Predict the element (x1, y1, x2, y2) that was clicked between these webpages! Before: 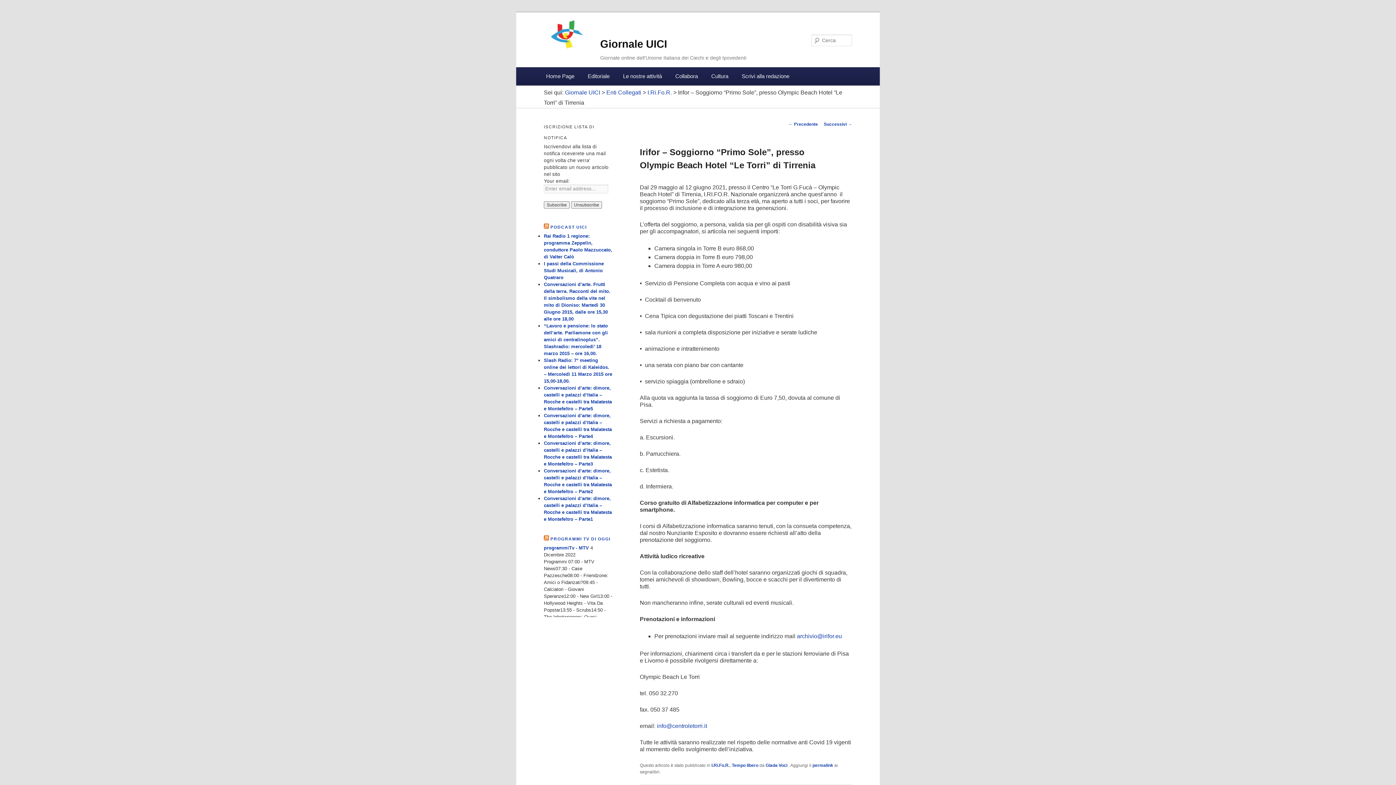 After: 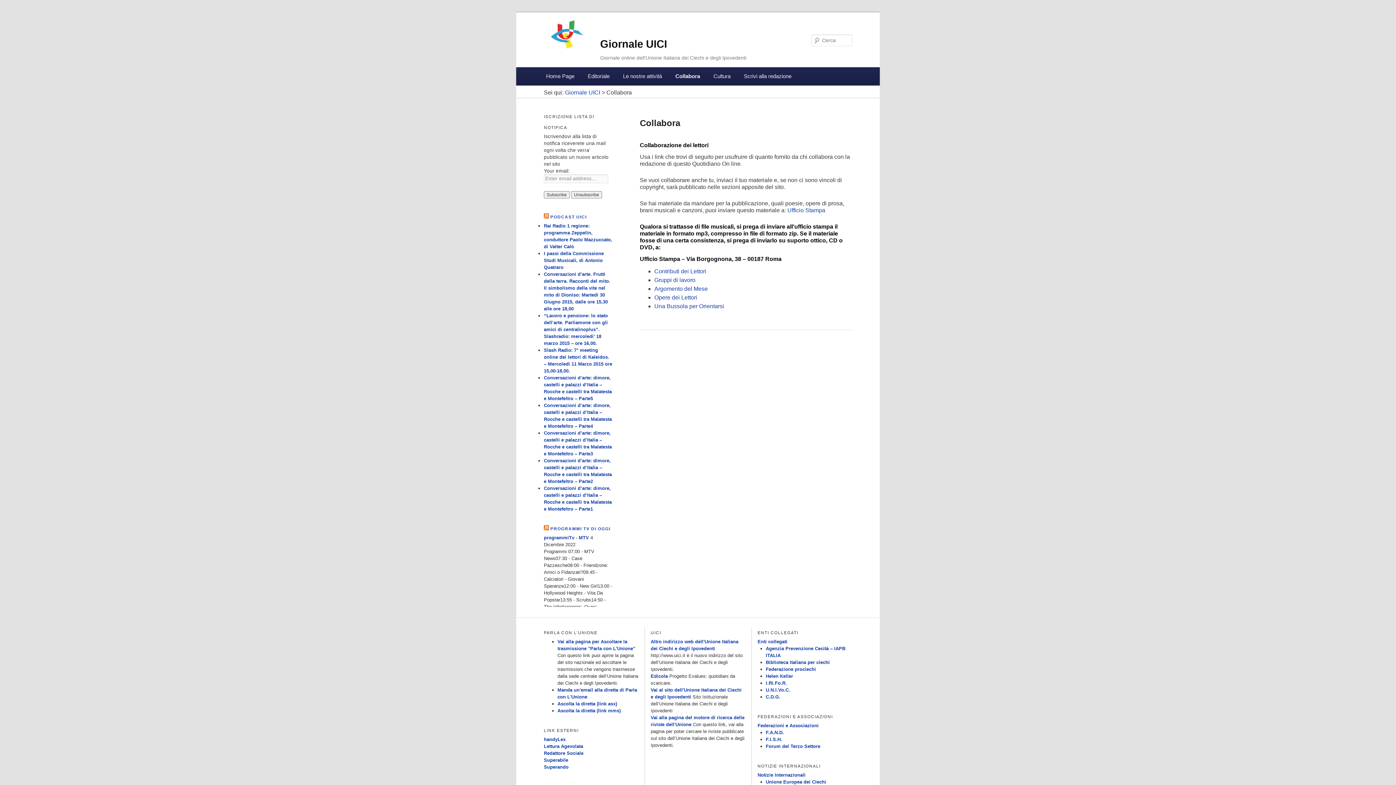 Action: bbox: (668, 67, 704, 85) label: Collabora